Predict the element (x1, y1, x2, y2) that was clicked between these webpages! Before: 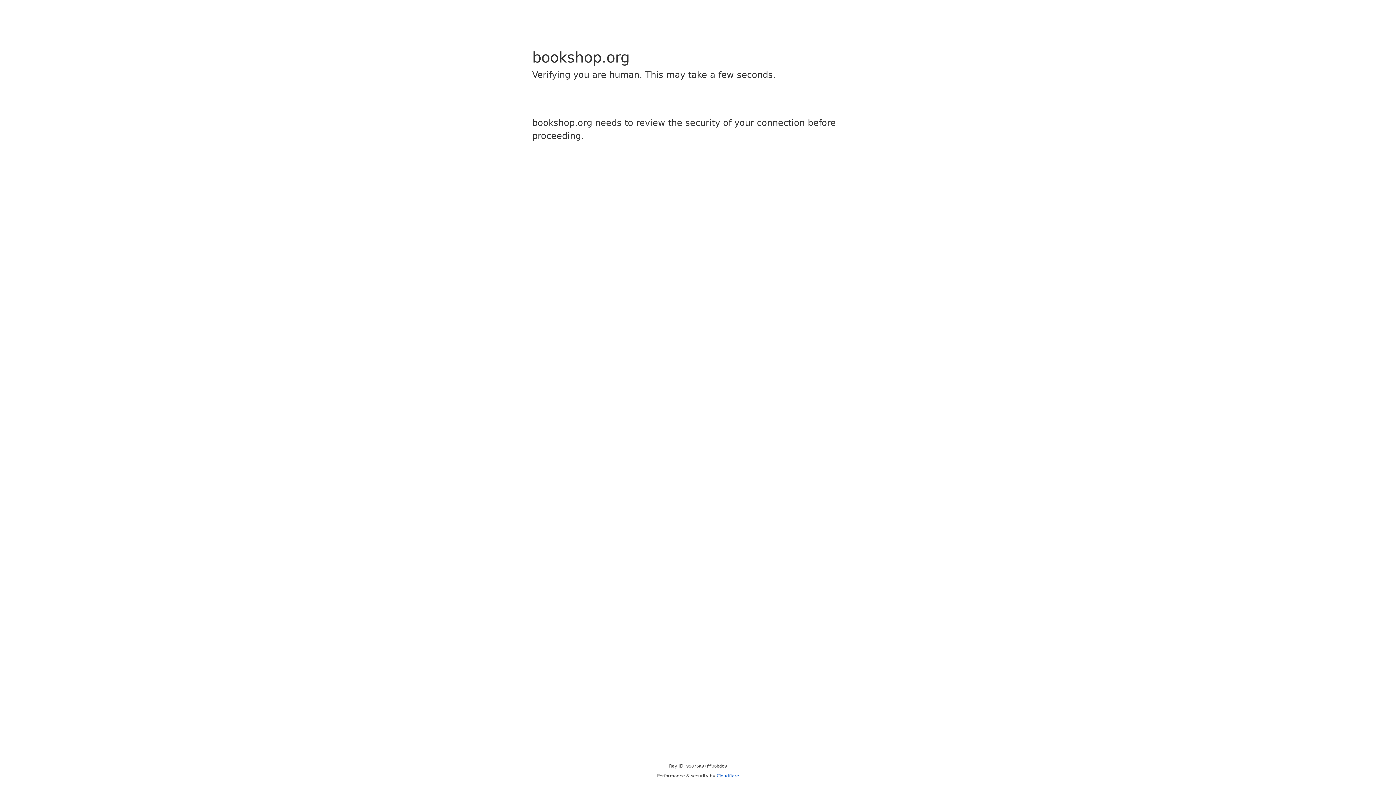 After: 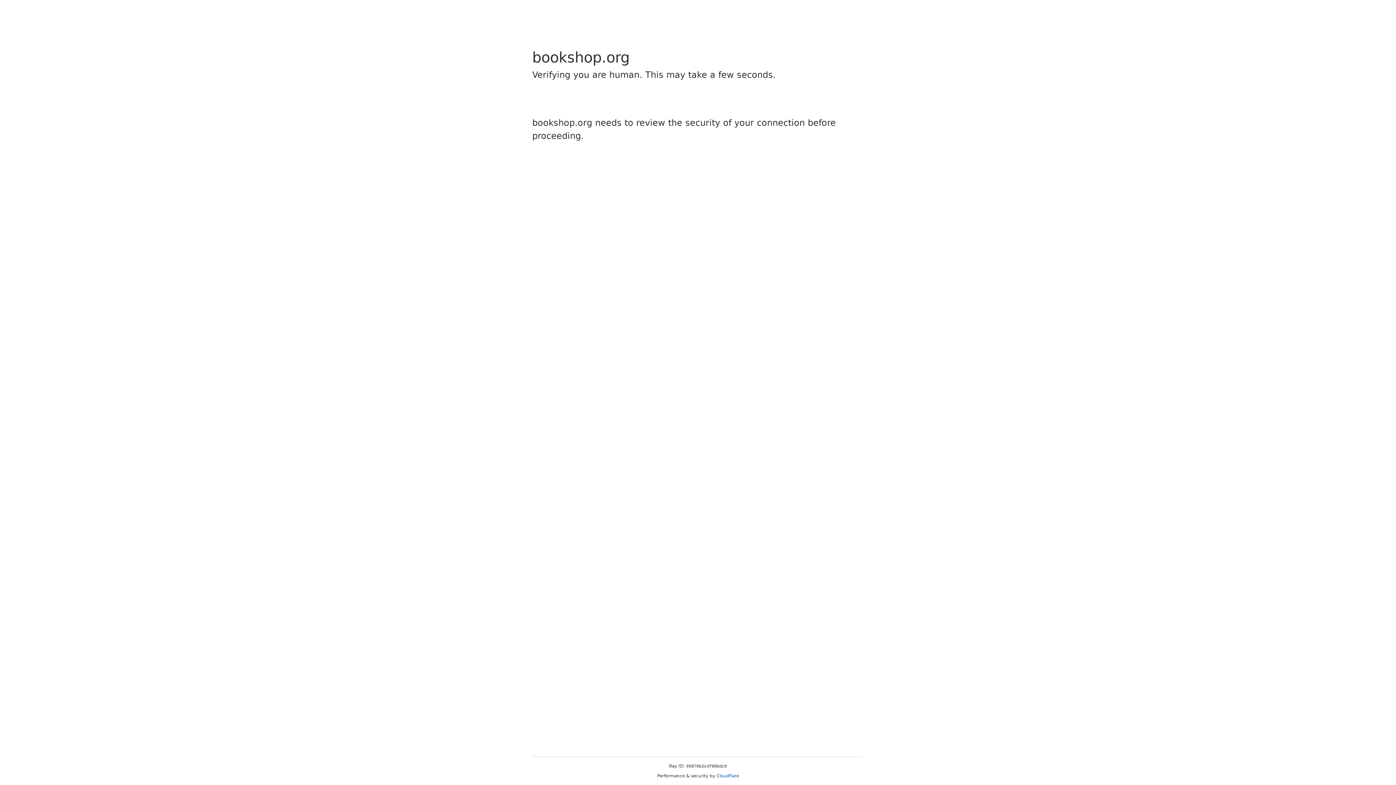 Action: bbox: (716, 773, 739, 778) label: Cloudflare